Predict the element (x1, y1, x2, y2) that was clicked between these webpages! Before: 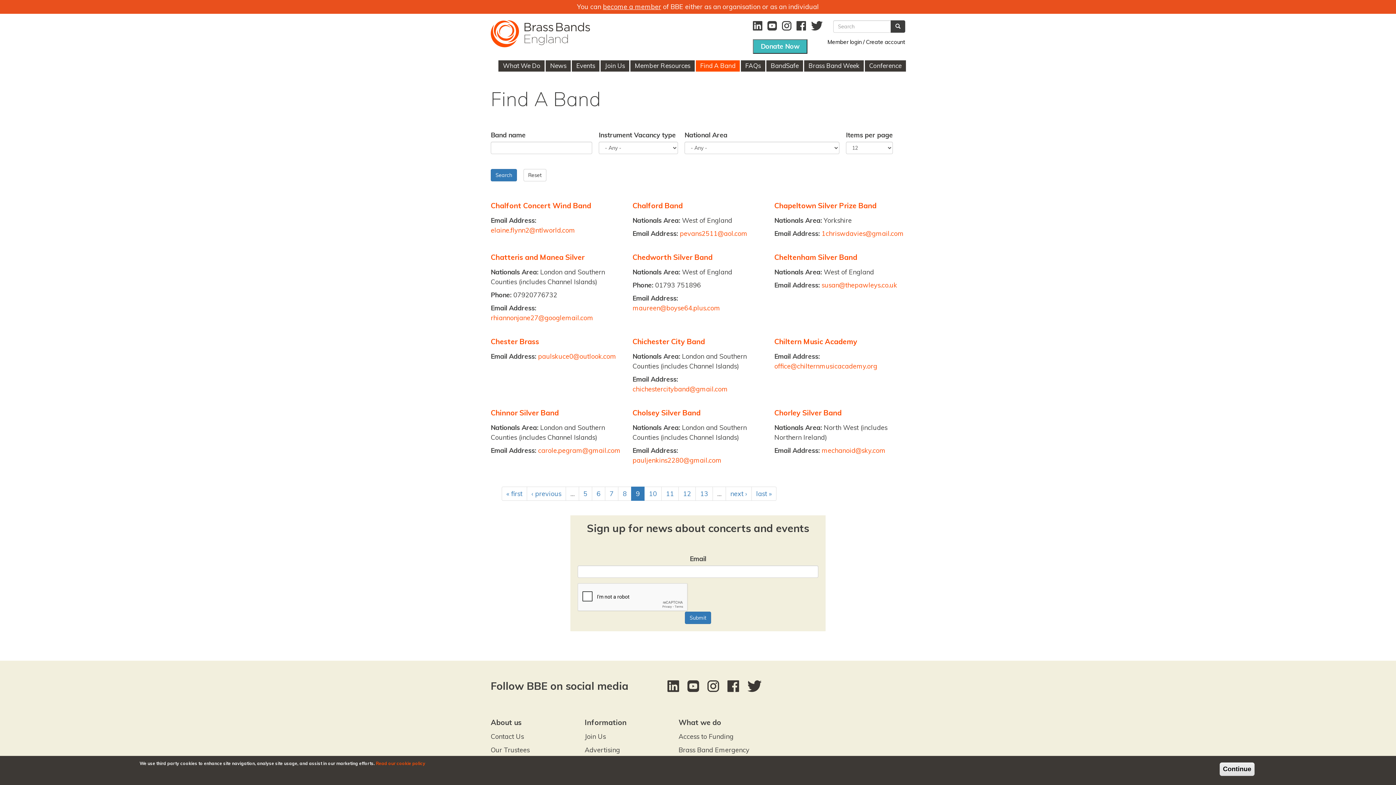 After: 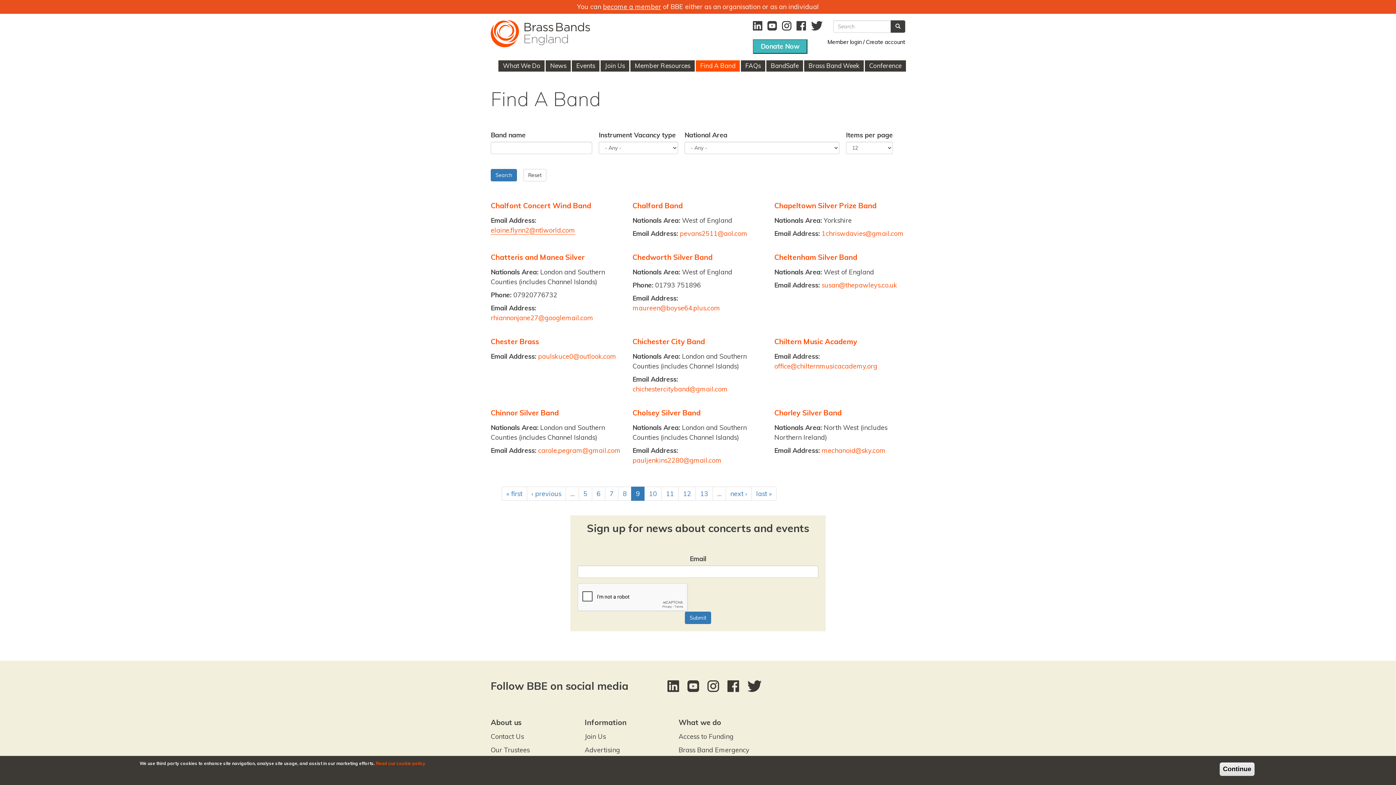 Action: bbox: (490, 226, 575, 234) label: elaine.flynn2@ntlworld.com